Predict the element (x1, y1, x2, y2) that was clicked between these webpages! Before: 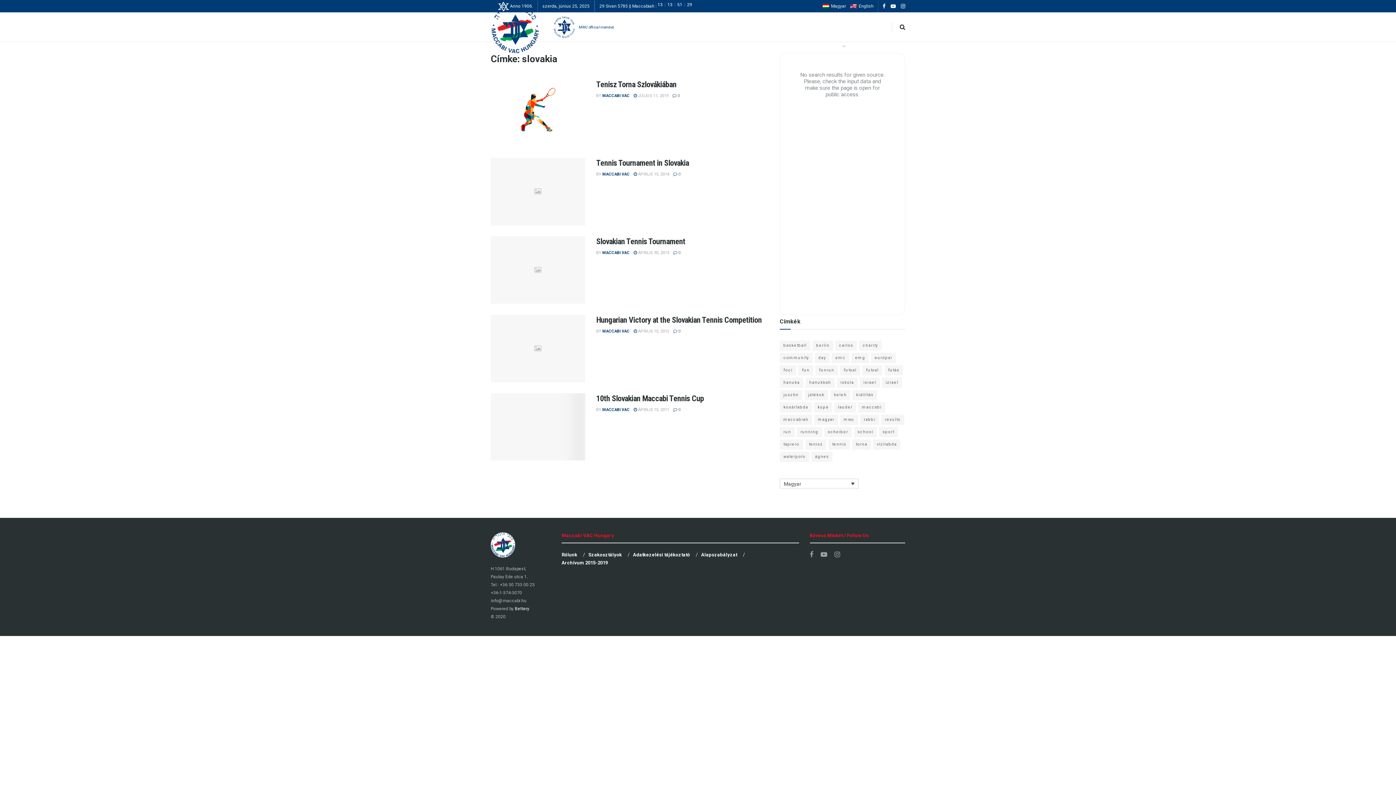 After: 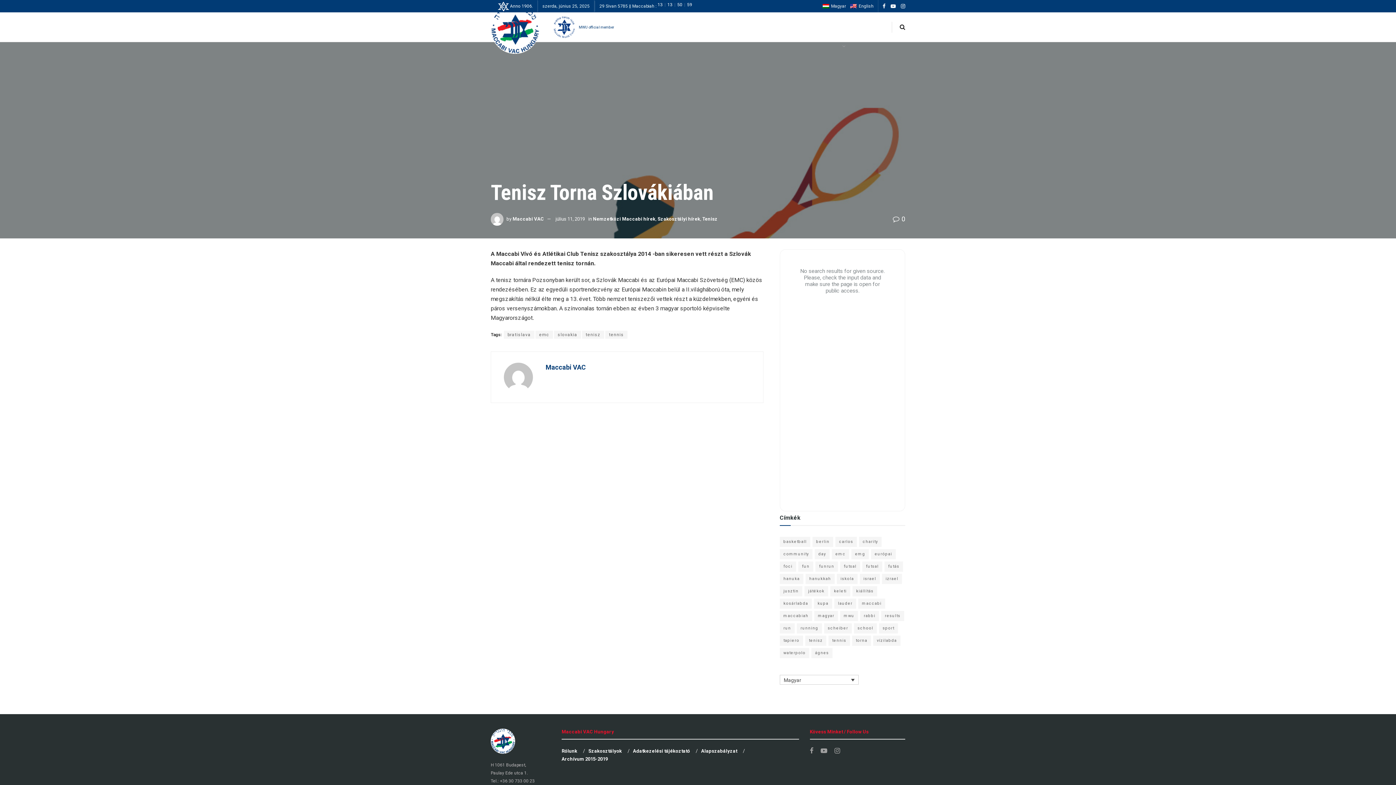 Action: label:  0 bbox: (672, 93, 680, 98)